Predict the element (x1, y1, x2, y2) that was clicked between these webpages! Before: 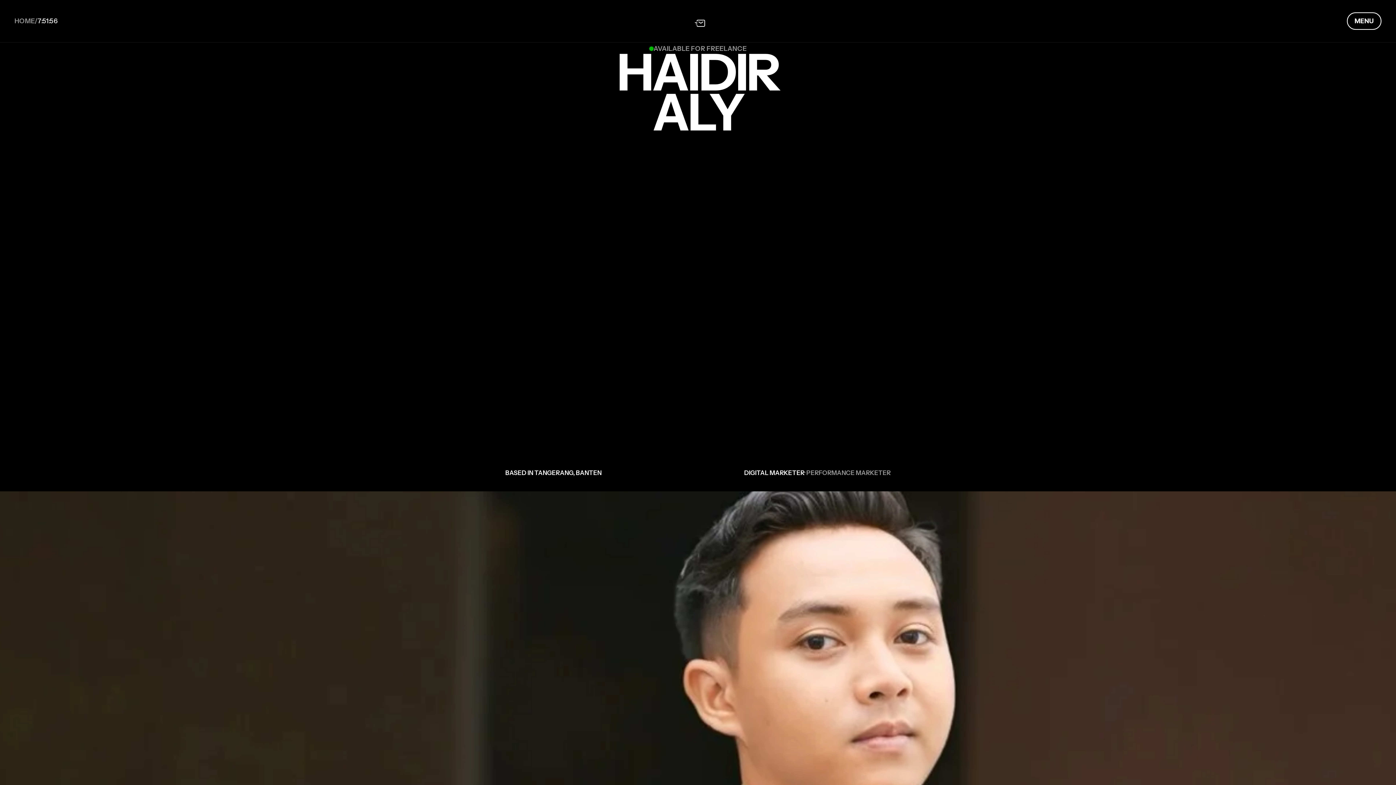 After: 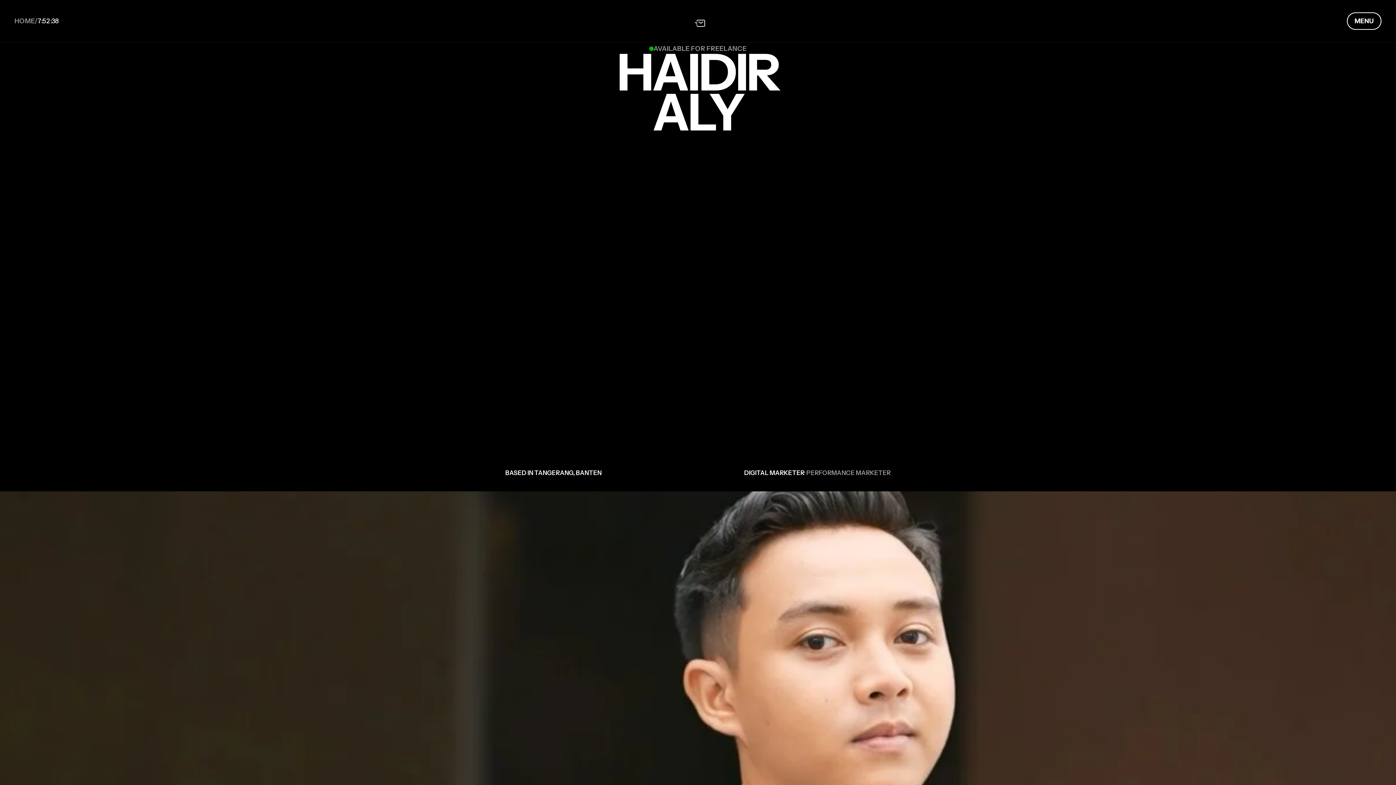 Action: bbox: (14, 16, 37, 26) label: HOME/